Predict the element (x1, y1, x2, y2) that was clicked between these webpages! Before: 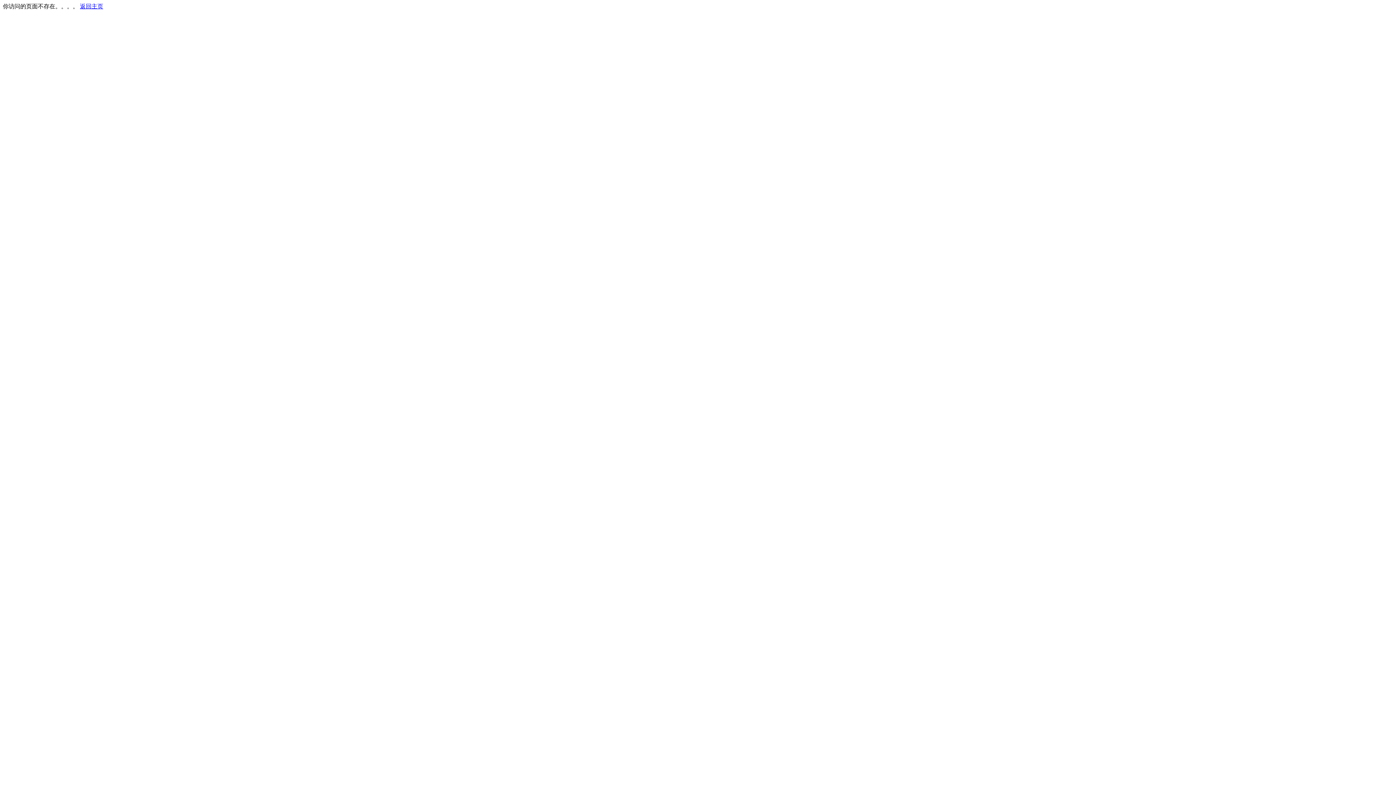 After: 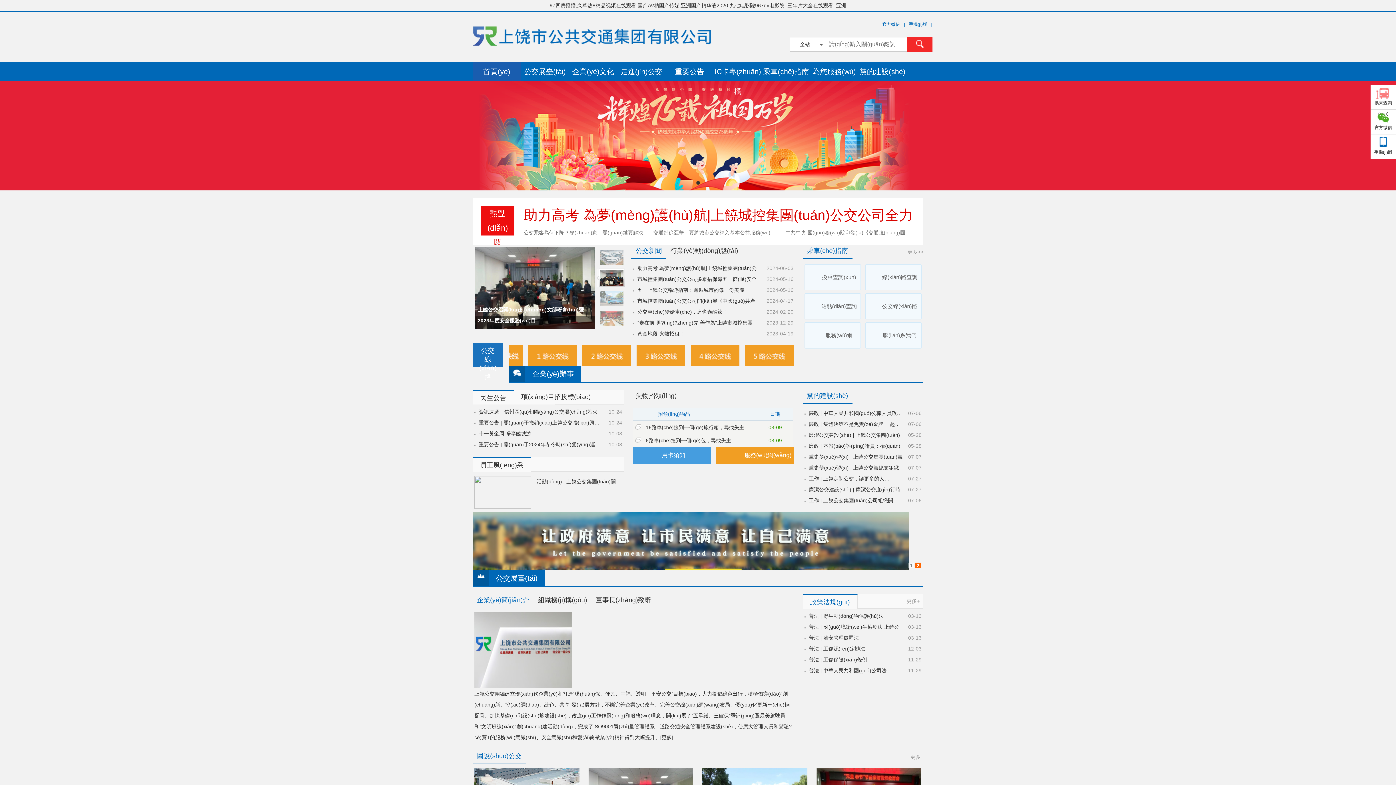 Action: label: 返回主页 bbox: (80, 3, 103, 9)